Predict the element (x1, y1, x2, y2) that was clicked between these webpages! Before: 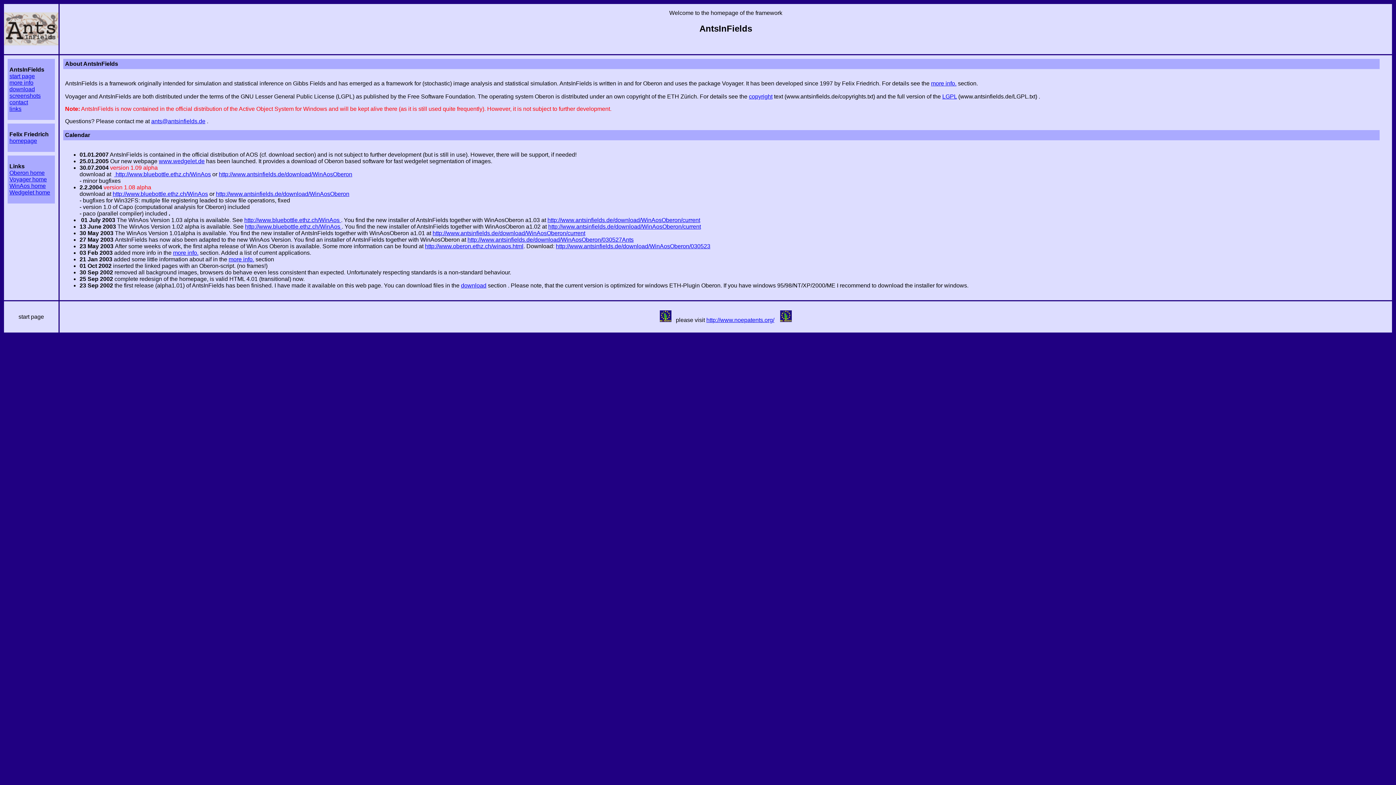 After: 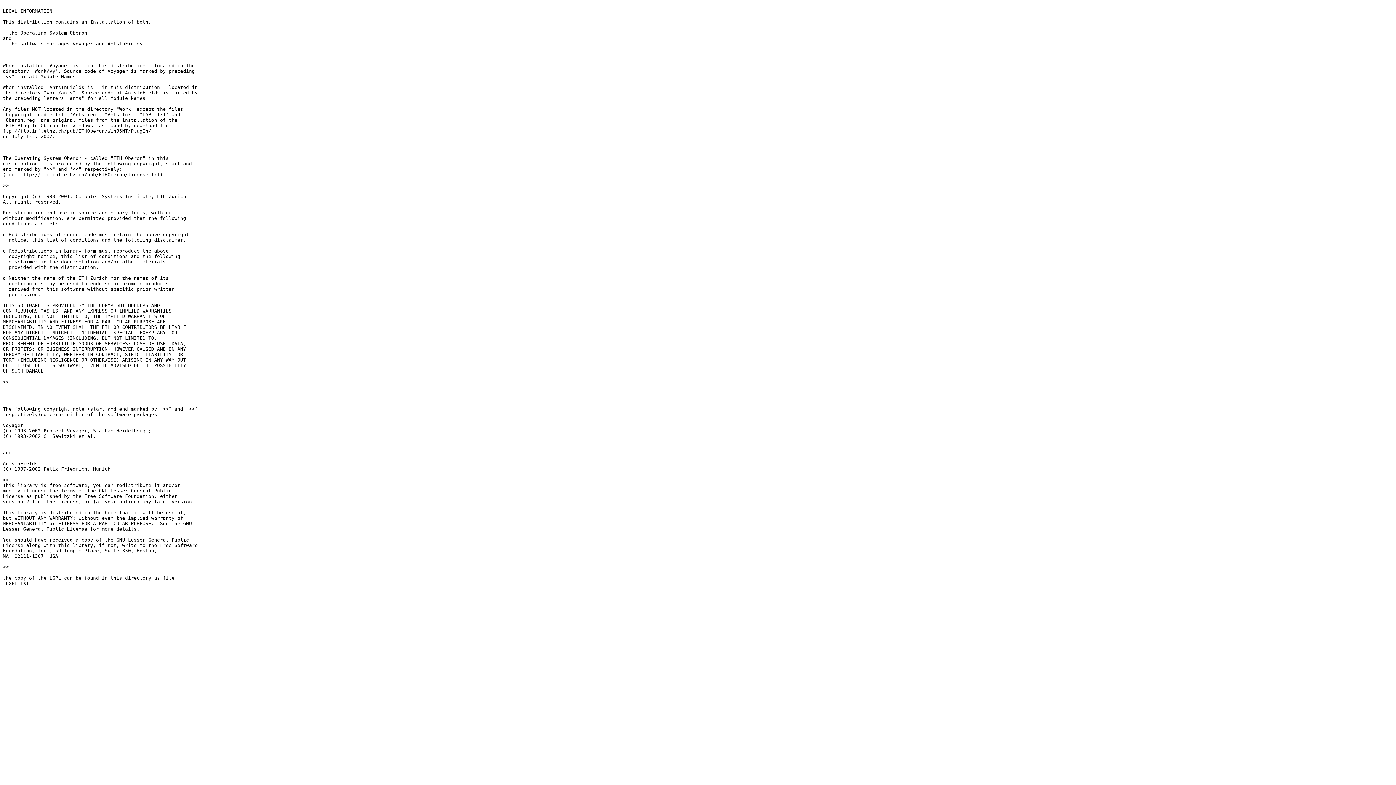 Action: bbox: (749, 93, 772, 99) label: copyright